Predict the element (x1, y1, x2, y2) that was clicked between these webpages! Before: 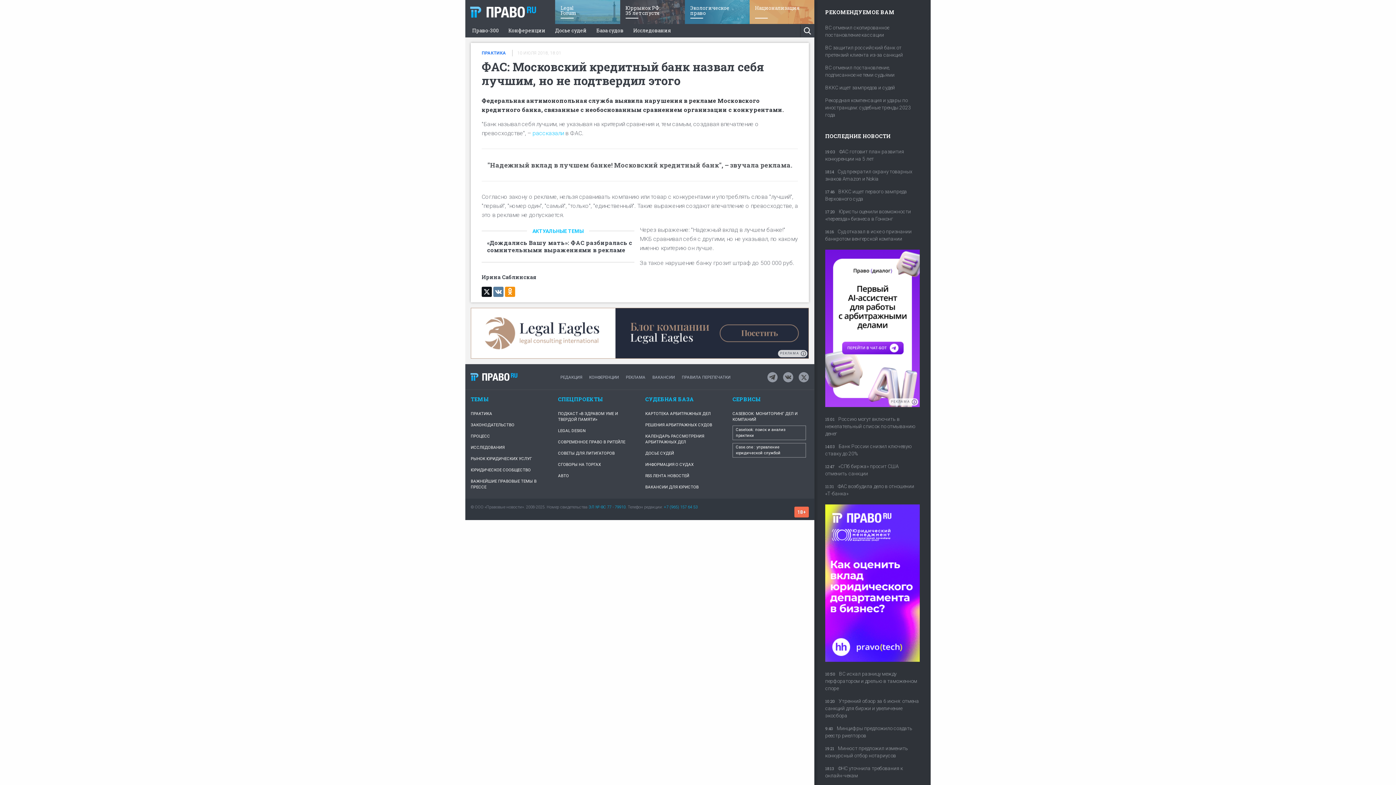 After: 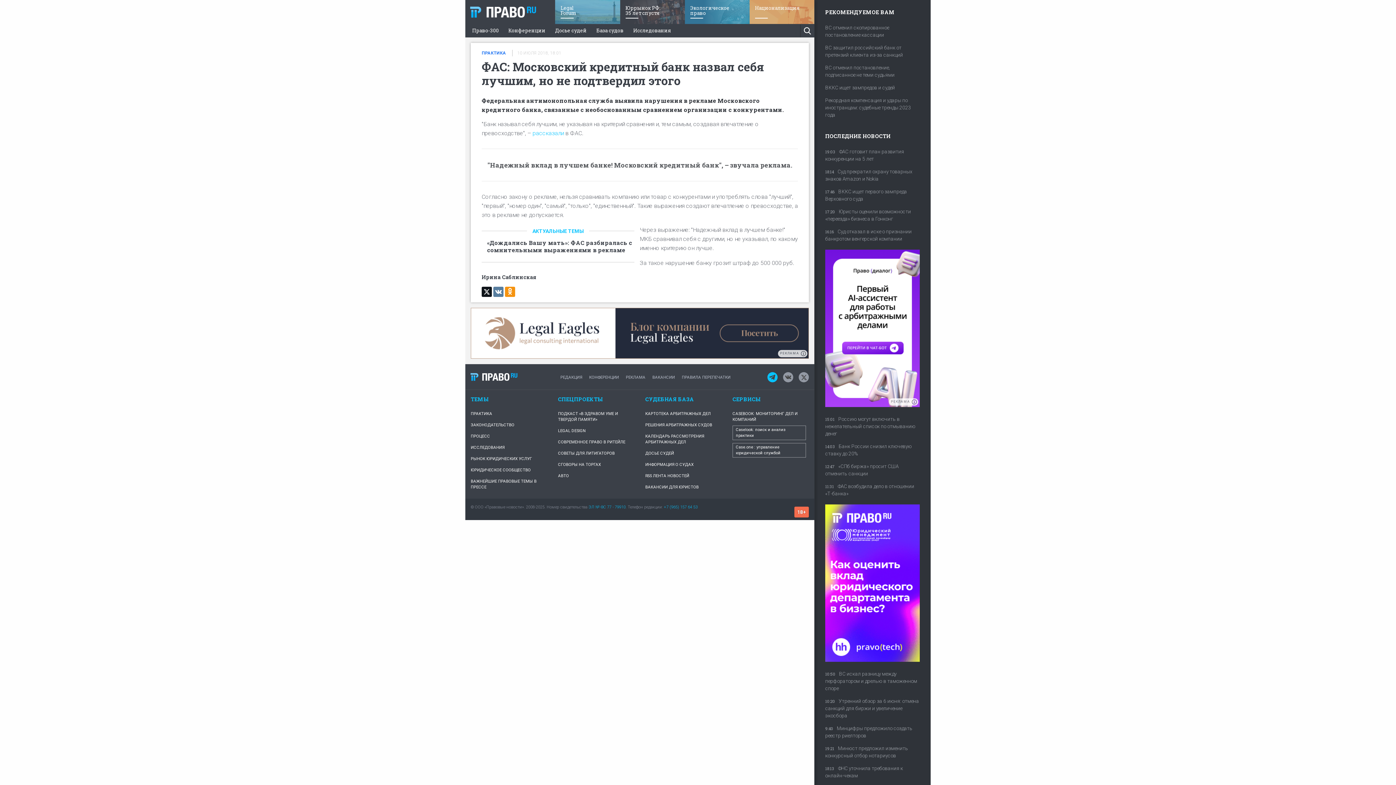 Action: bbox: (767, 372, 777, 382)